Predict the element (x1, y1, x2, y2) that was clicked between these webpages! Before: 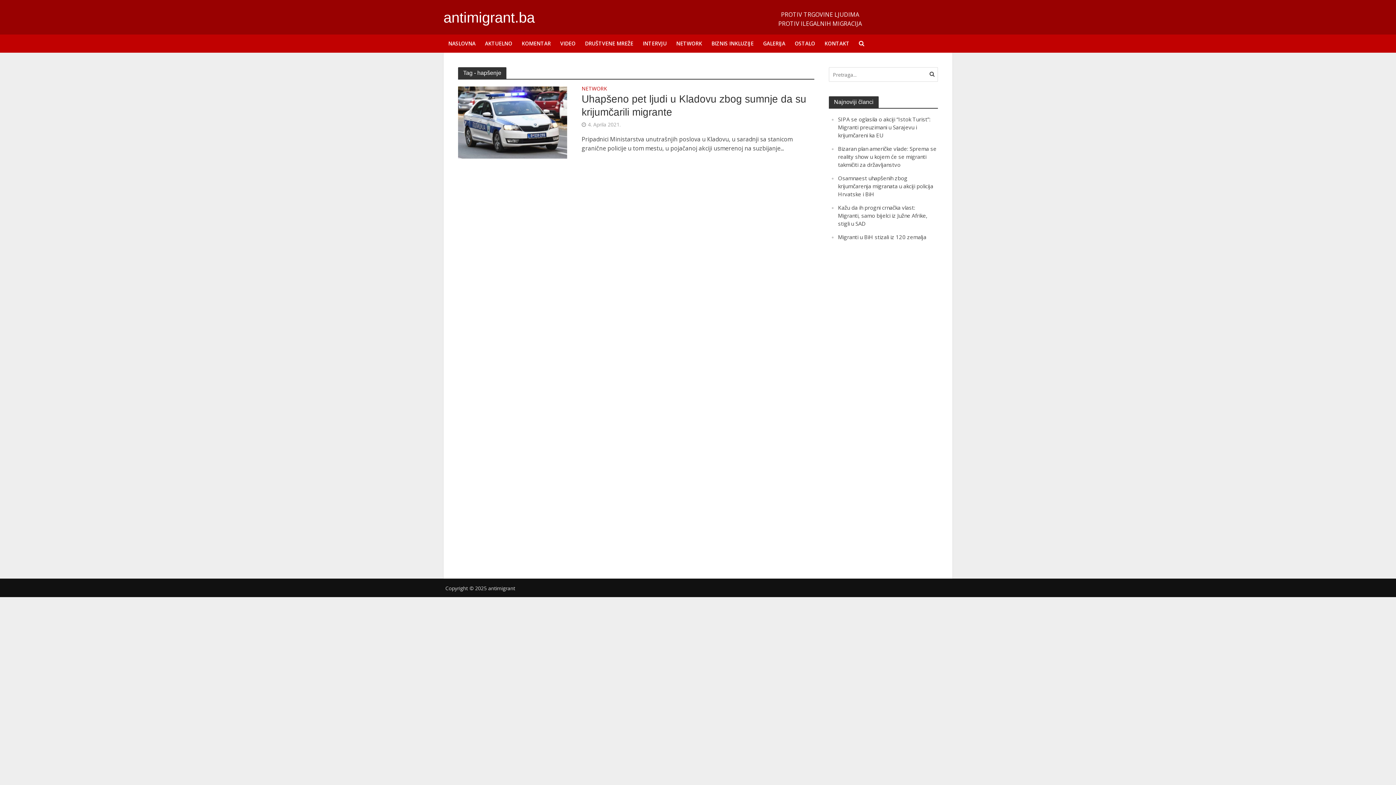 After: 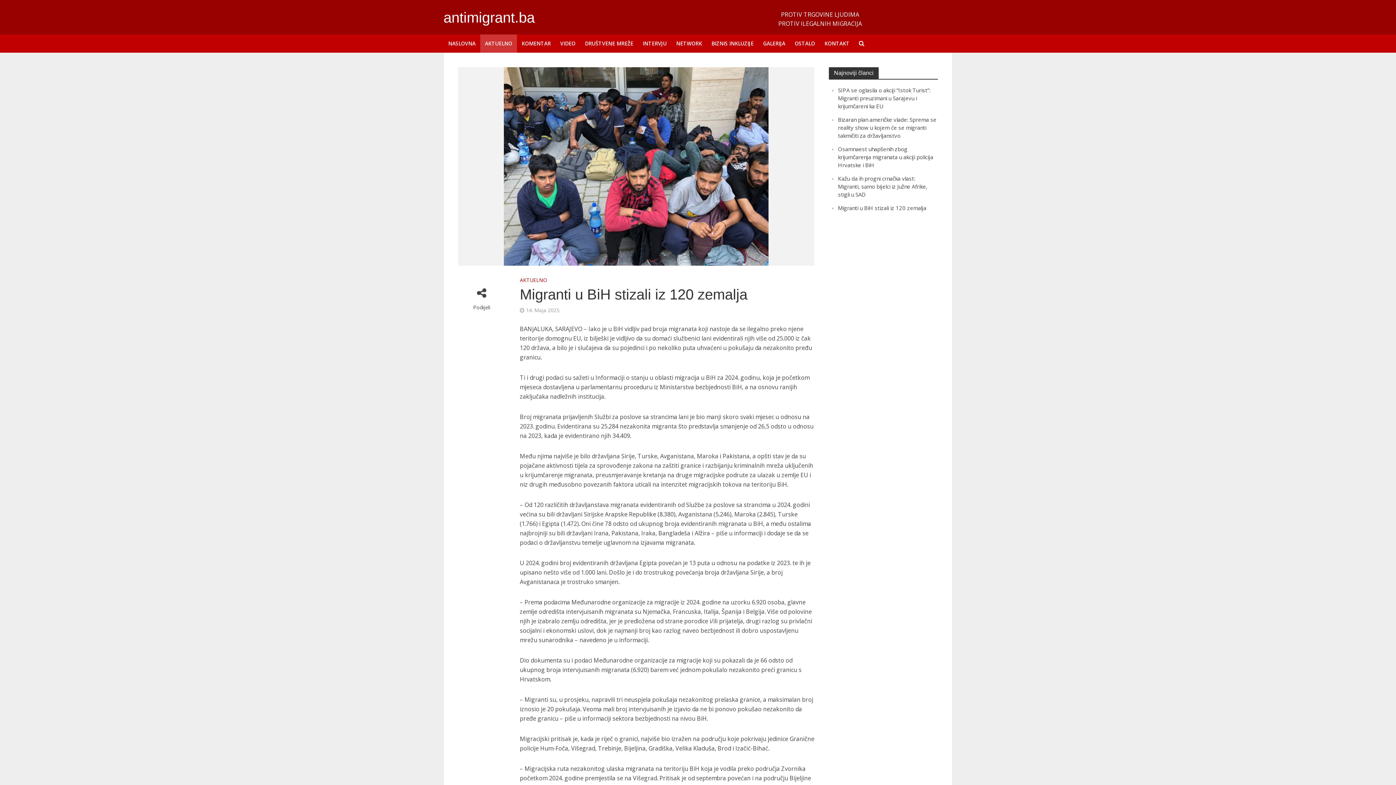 Action: label: Migranti u BiH stizali iz 120 zemalja bbox: (838, 233, 926, 240)